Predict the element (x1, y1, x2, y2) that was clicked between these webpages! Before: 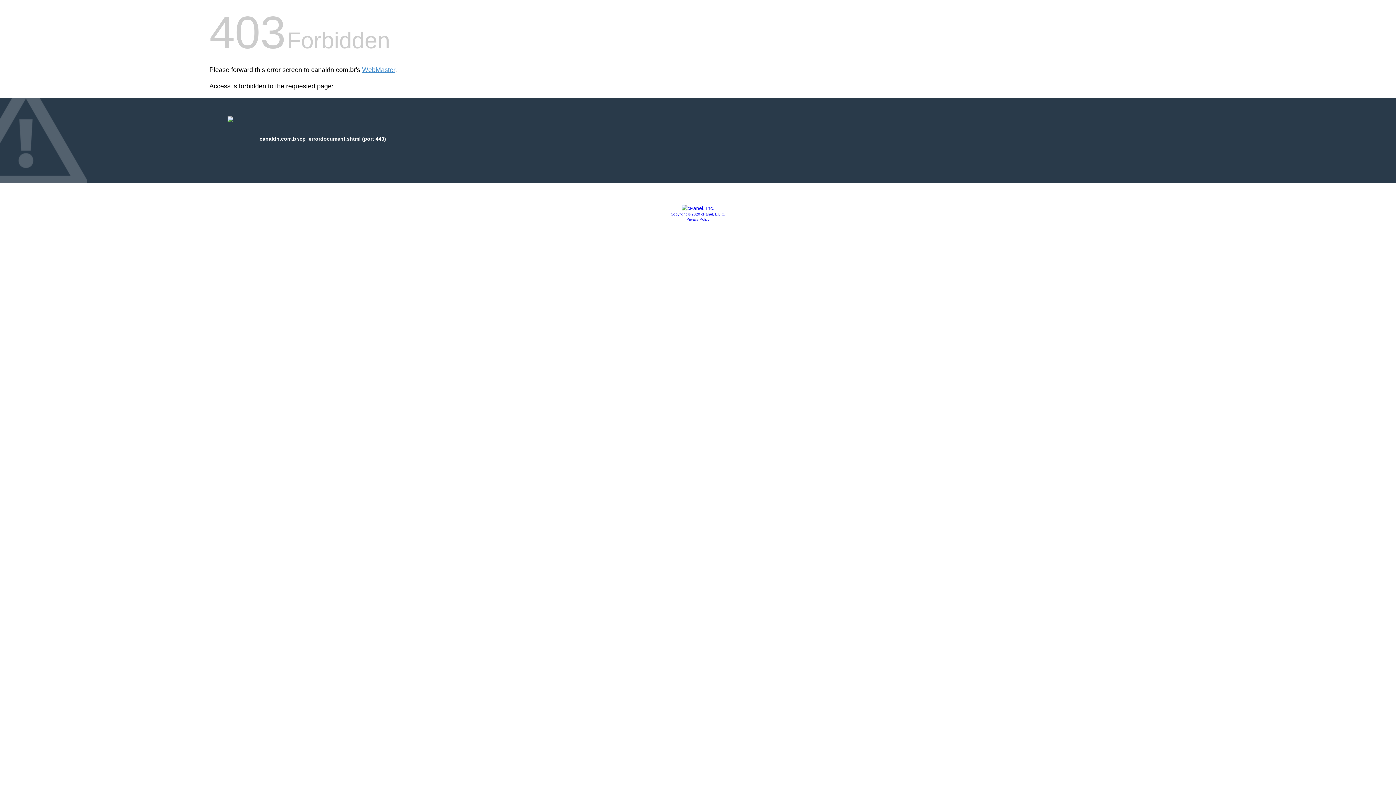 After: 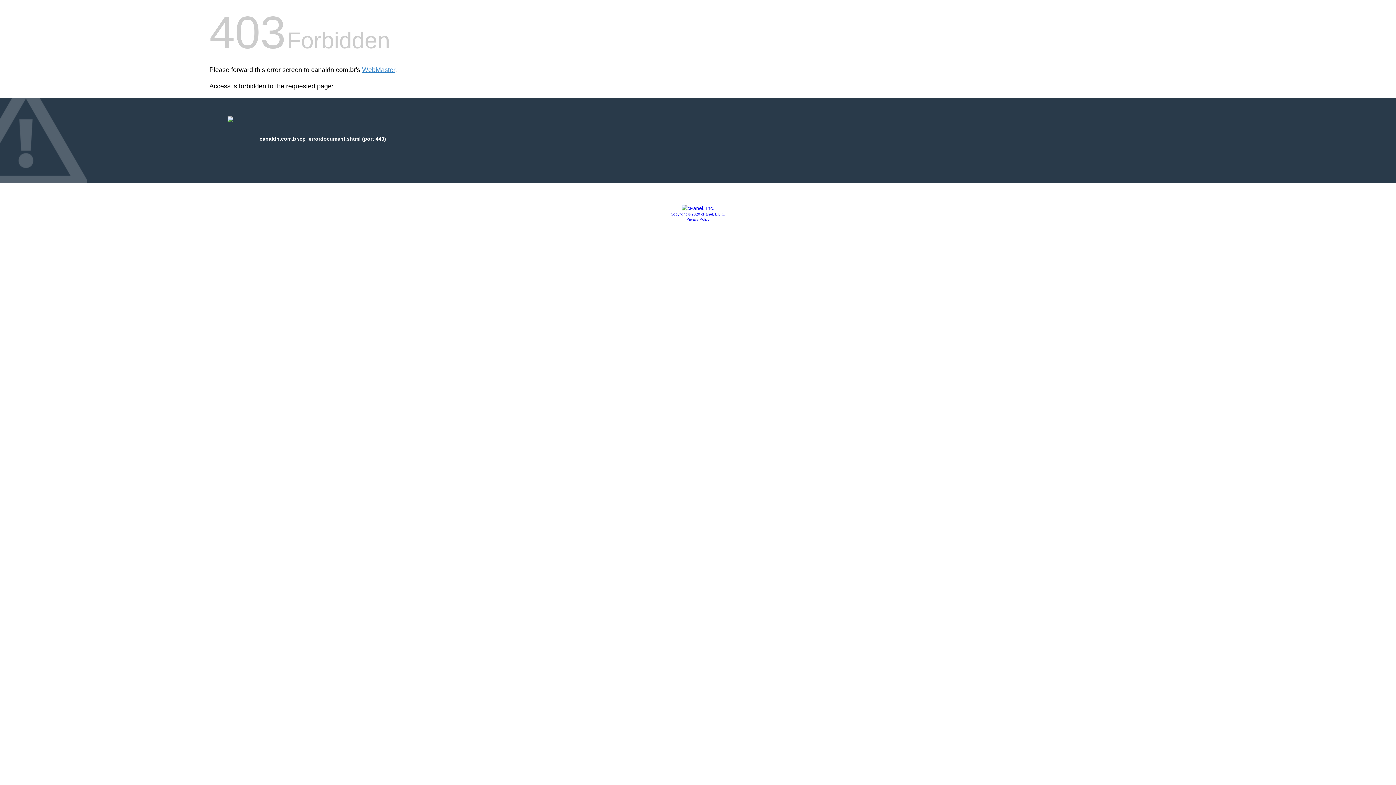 Action: bbox: (681, 205, 714, 211)